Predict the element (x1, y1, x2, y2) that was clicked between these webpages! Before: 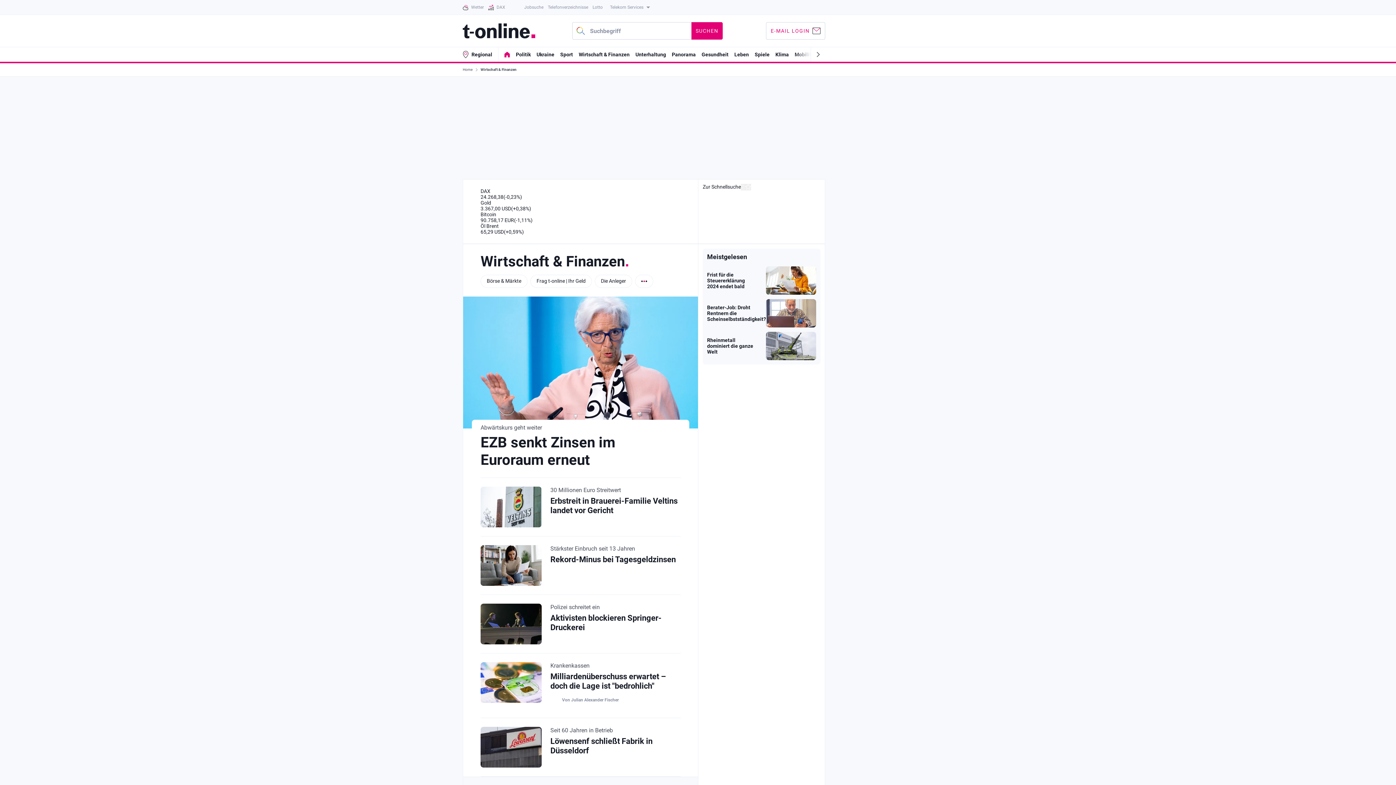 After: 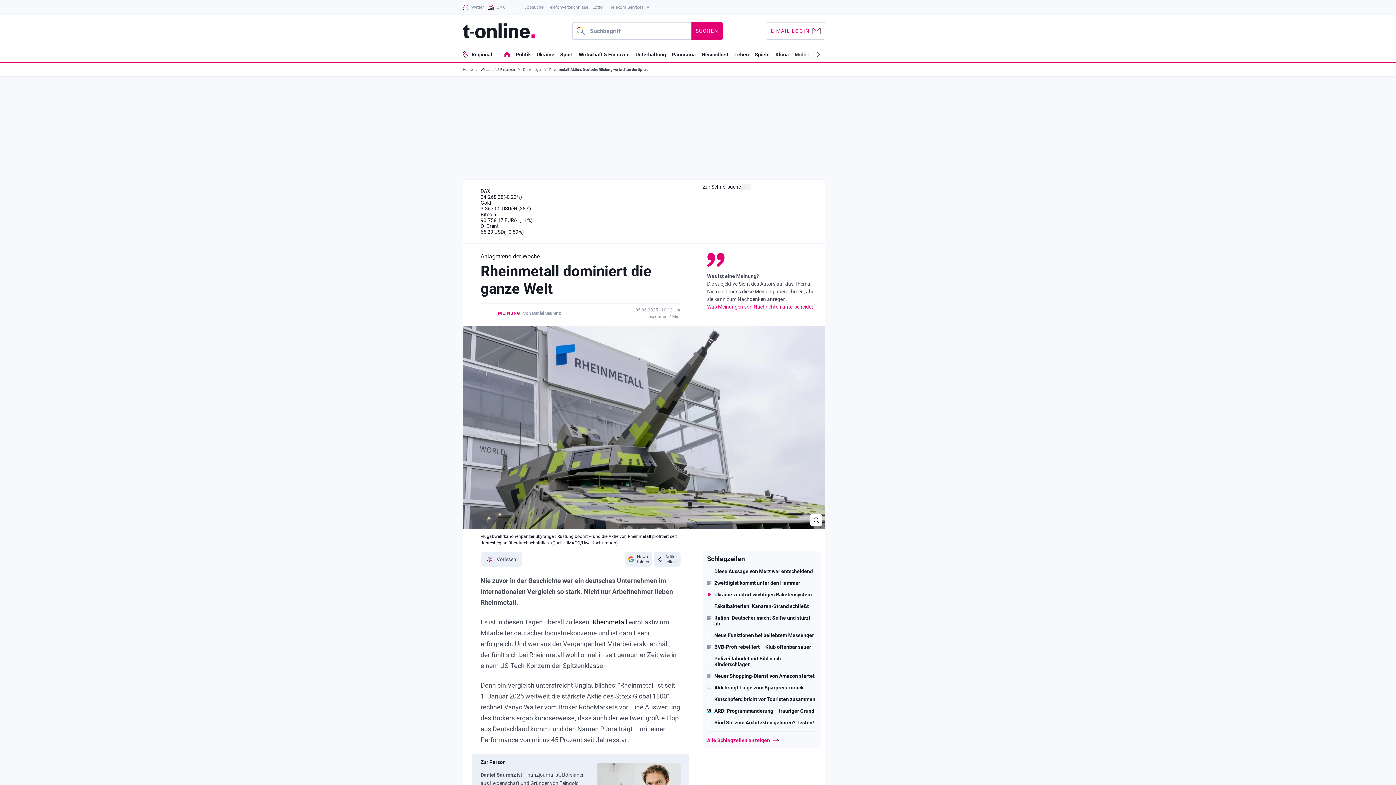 Action: bbox: (707, 337, 753, 354) label: Rheinmetall dominiert die ganze Welt